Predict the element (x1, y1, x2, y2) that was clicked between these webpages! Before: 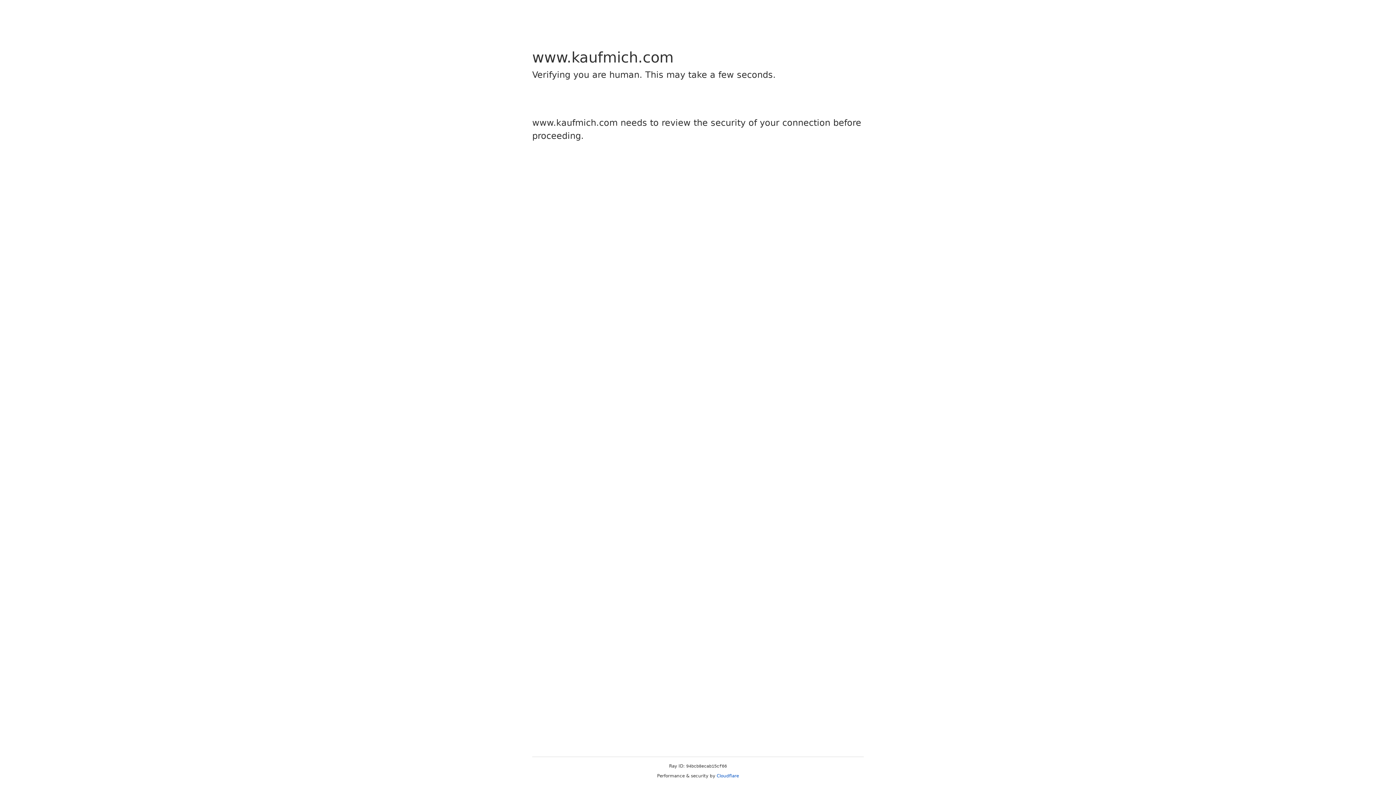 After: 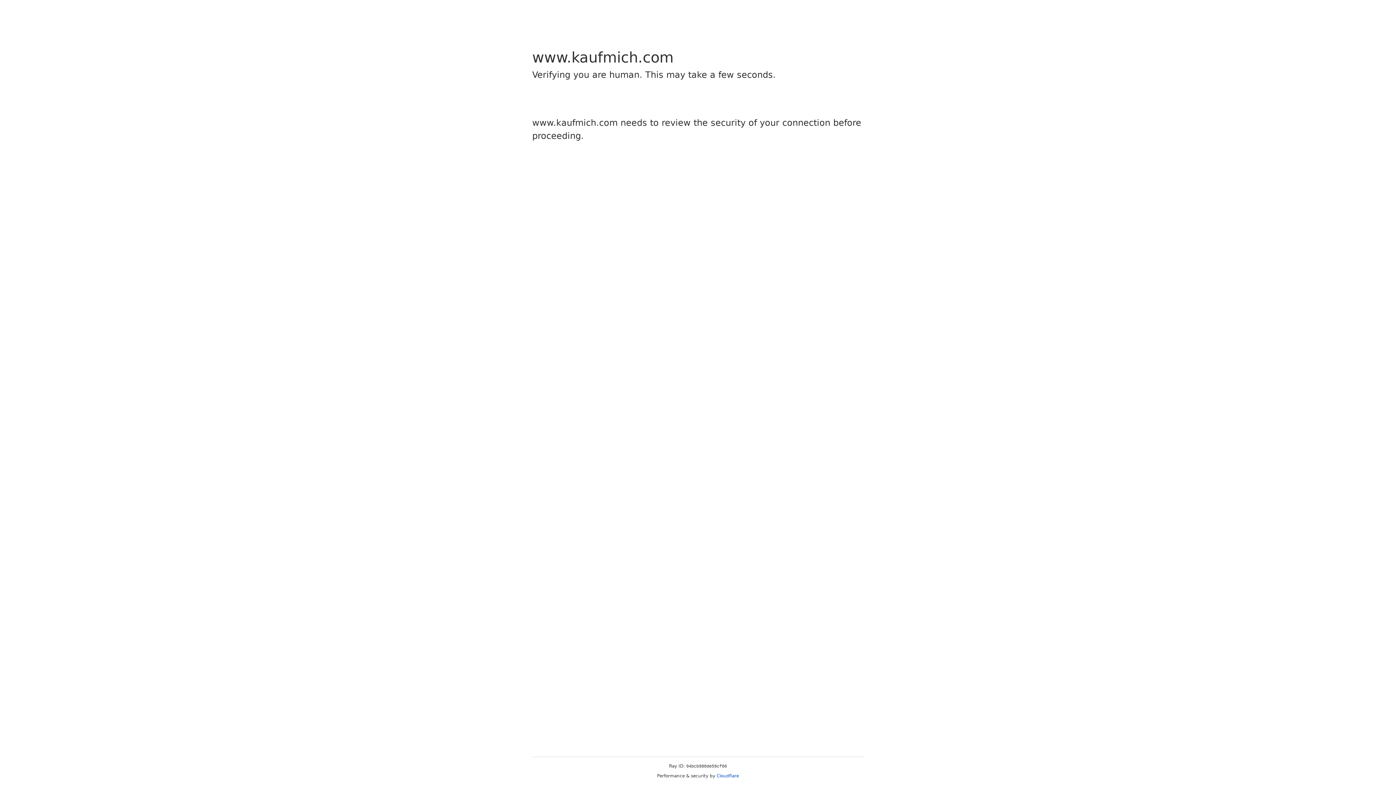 Action: label: Cloudflare bbox: (716, 773, 739, 778)